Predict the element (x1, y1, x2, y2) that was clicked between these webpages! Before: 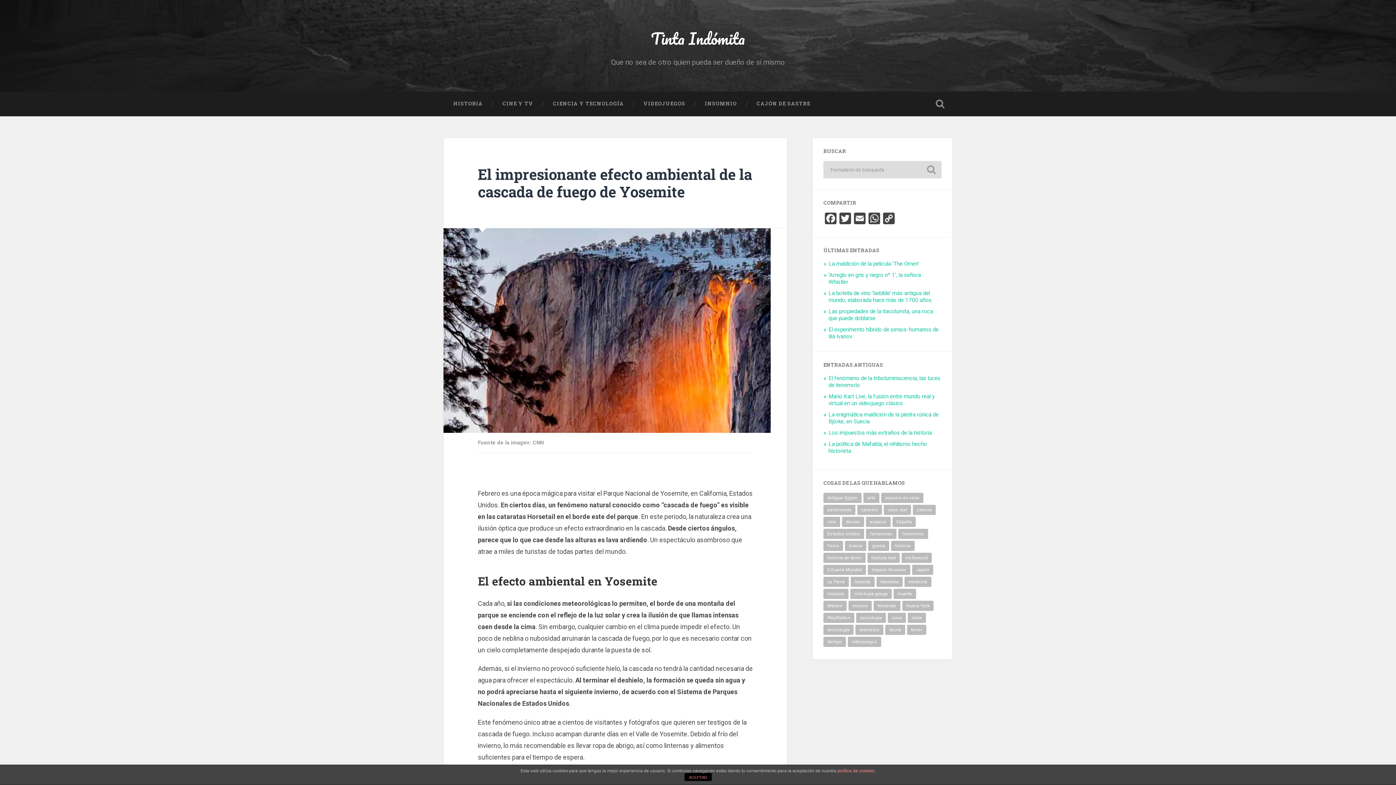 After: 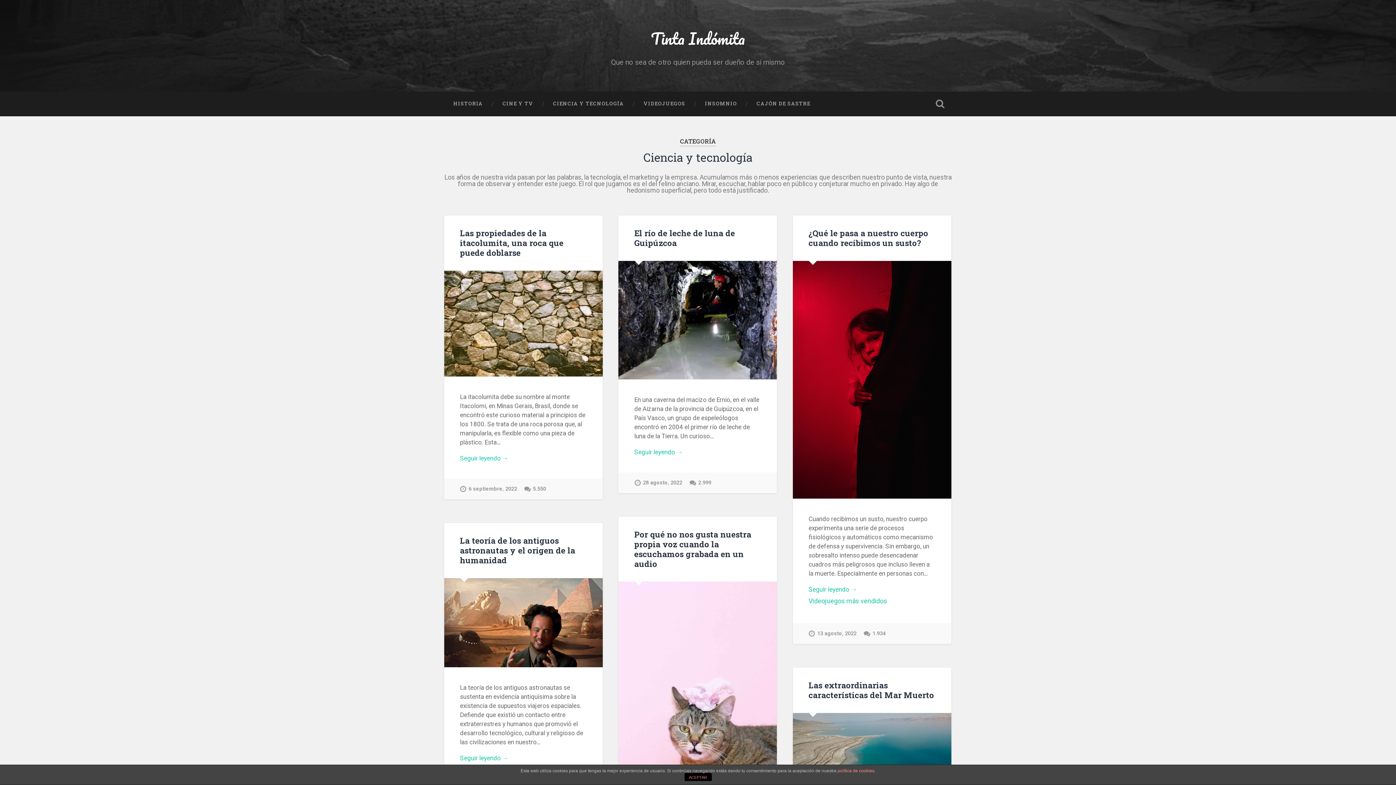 Action: bbox: (543, 91, 633, 116) label: CIENCIA Y TECNOLOGÍA